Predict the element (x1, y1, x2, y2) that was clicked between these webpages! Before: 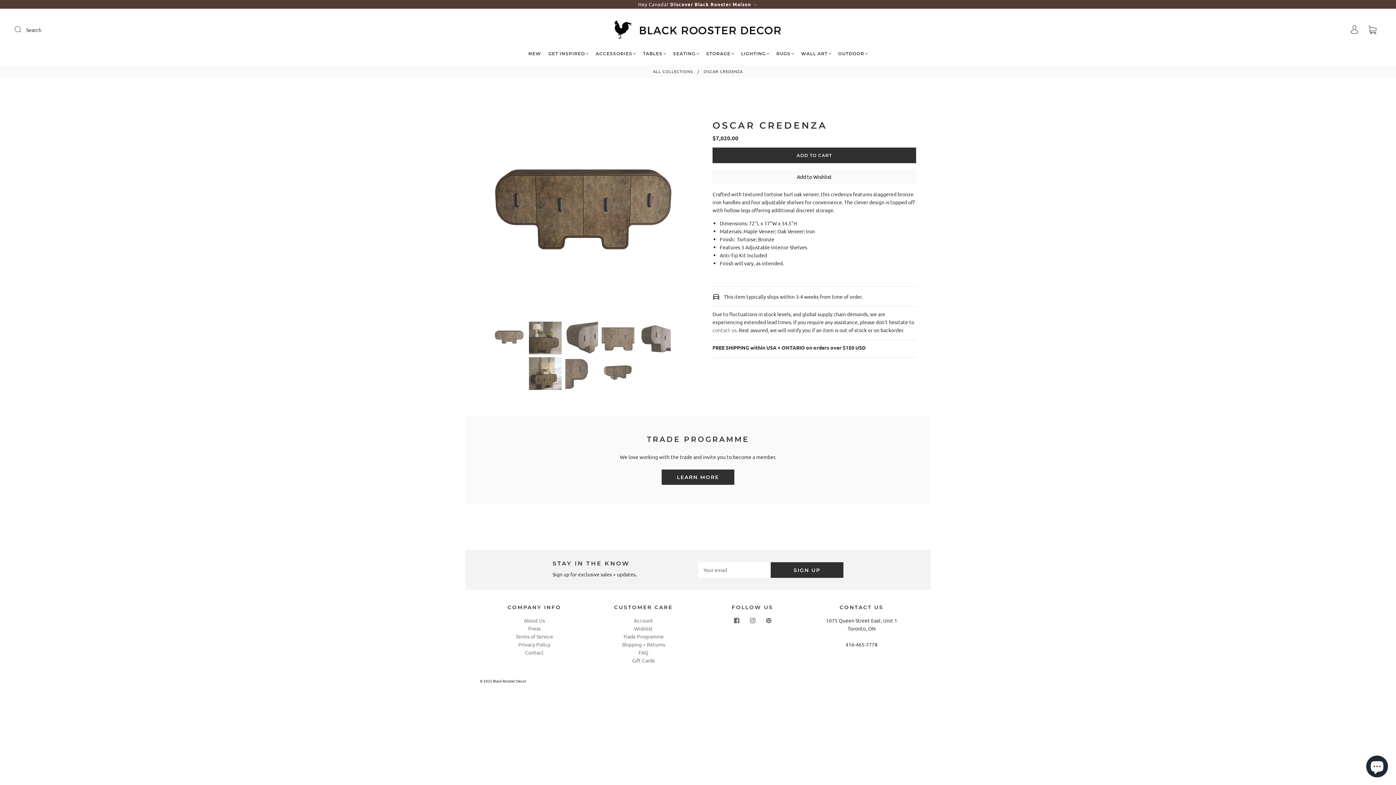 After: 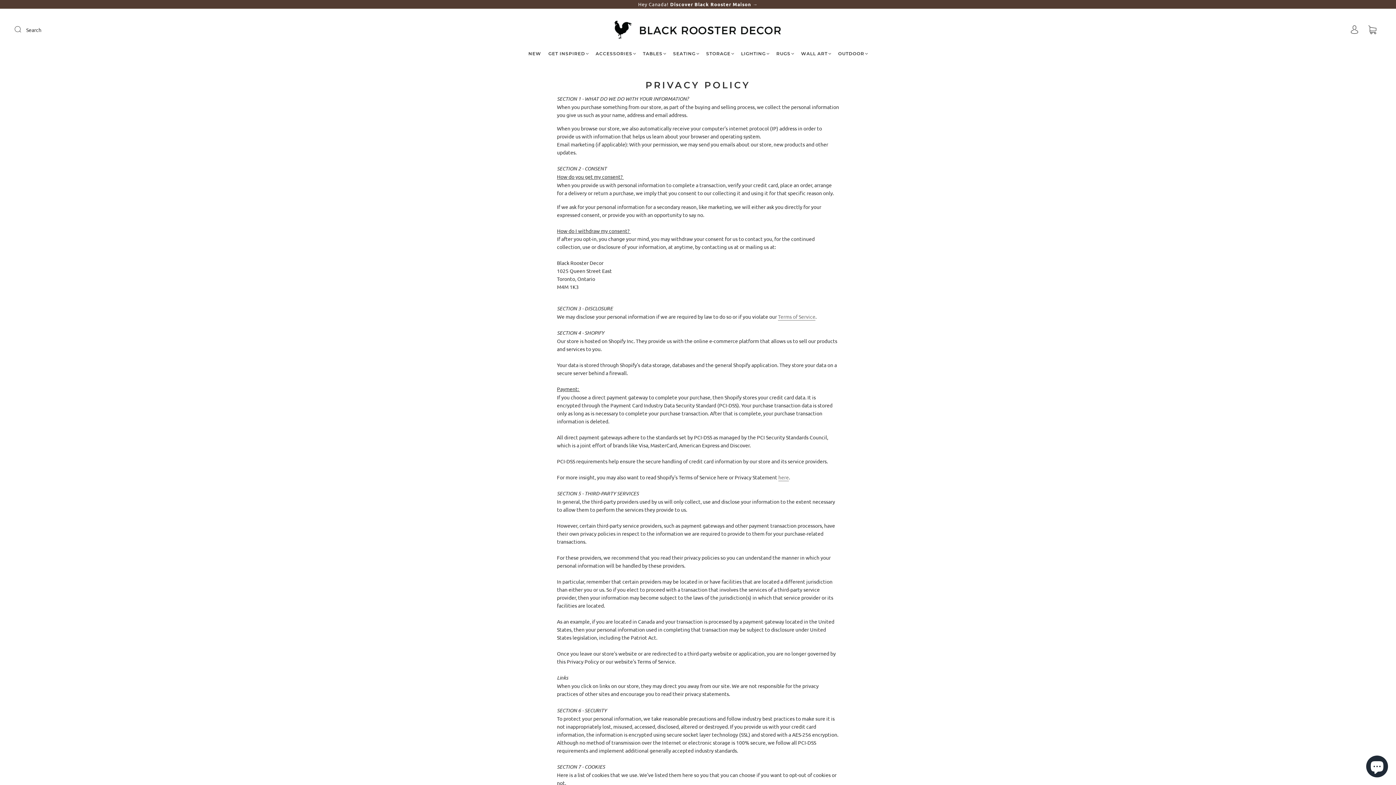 Action: label: Privacy Policy bbox: (518, 641, 550, 647)